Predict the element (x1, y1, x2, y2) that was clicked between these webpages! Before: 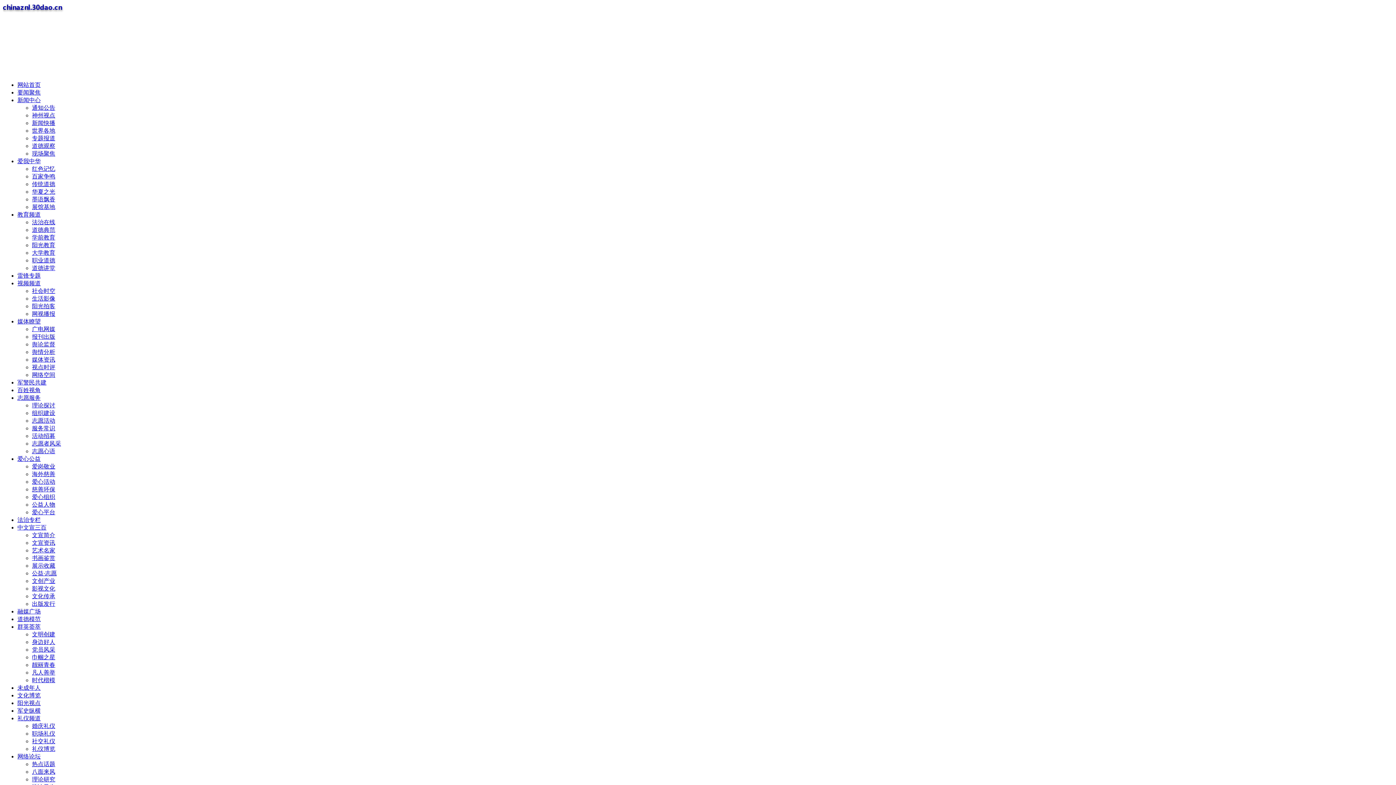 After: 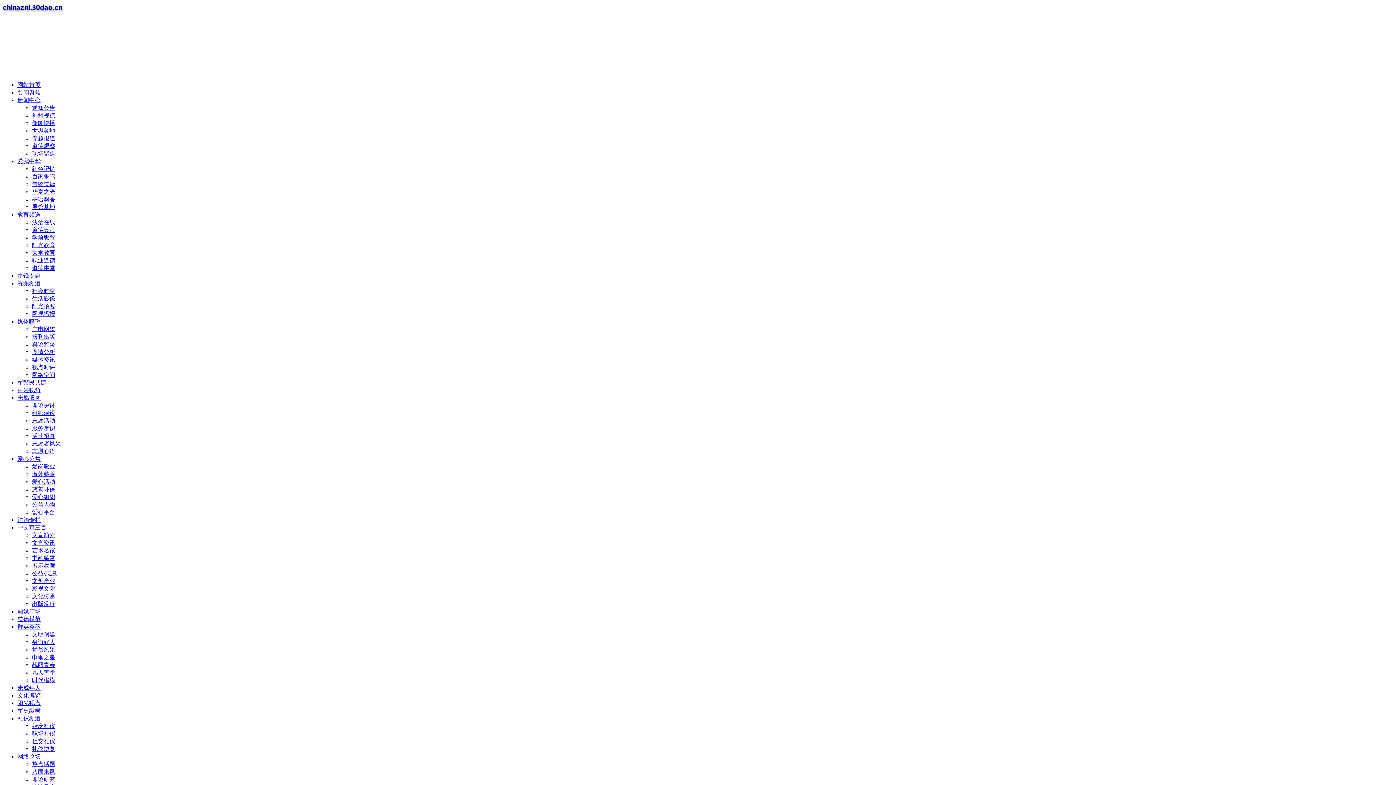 Action: label: 百家争鸣 bbox: (32, 173, 55, 179)